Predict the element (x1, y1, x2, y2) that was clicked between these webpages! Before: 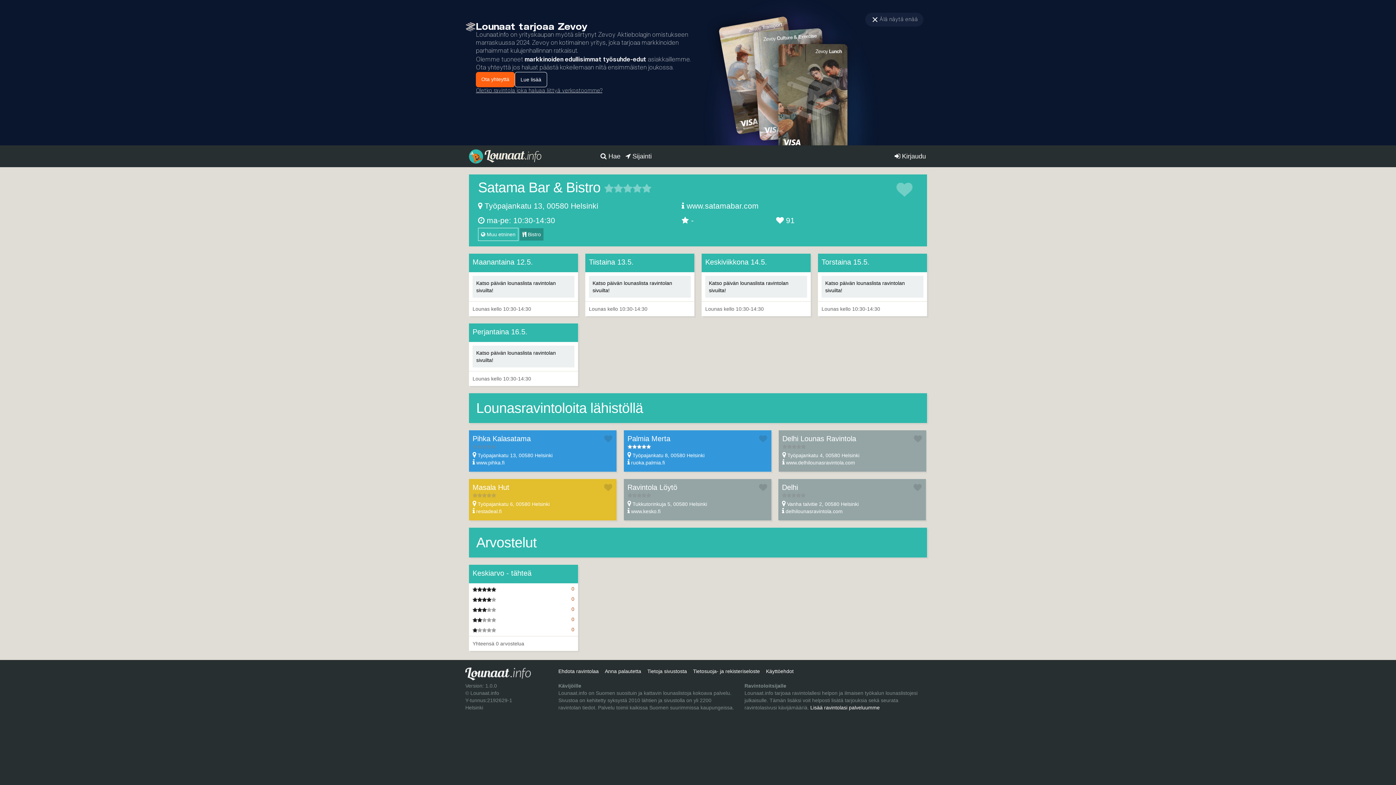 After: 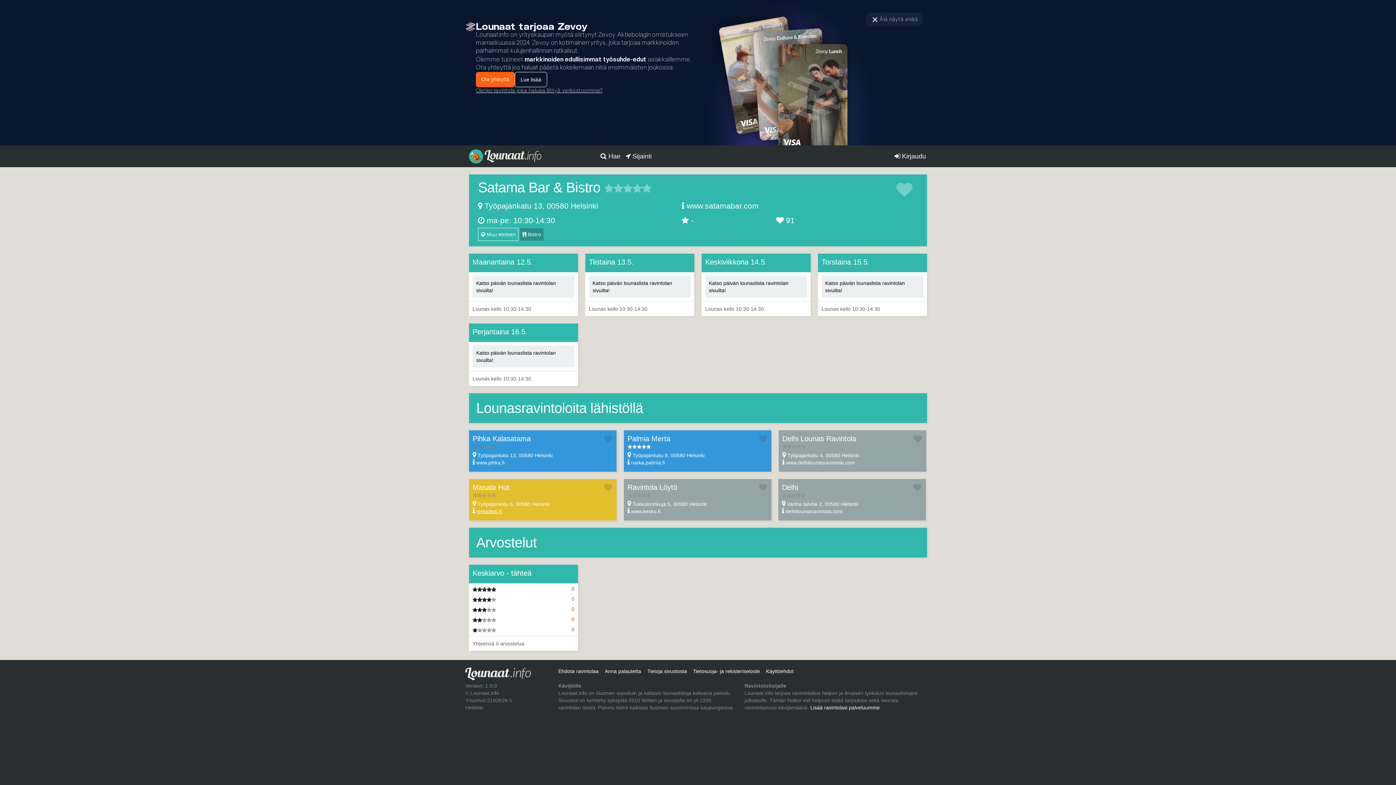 Action: bbox: (476, 508, 501, 514) label: restadeal.fi